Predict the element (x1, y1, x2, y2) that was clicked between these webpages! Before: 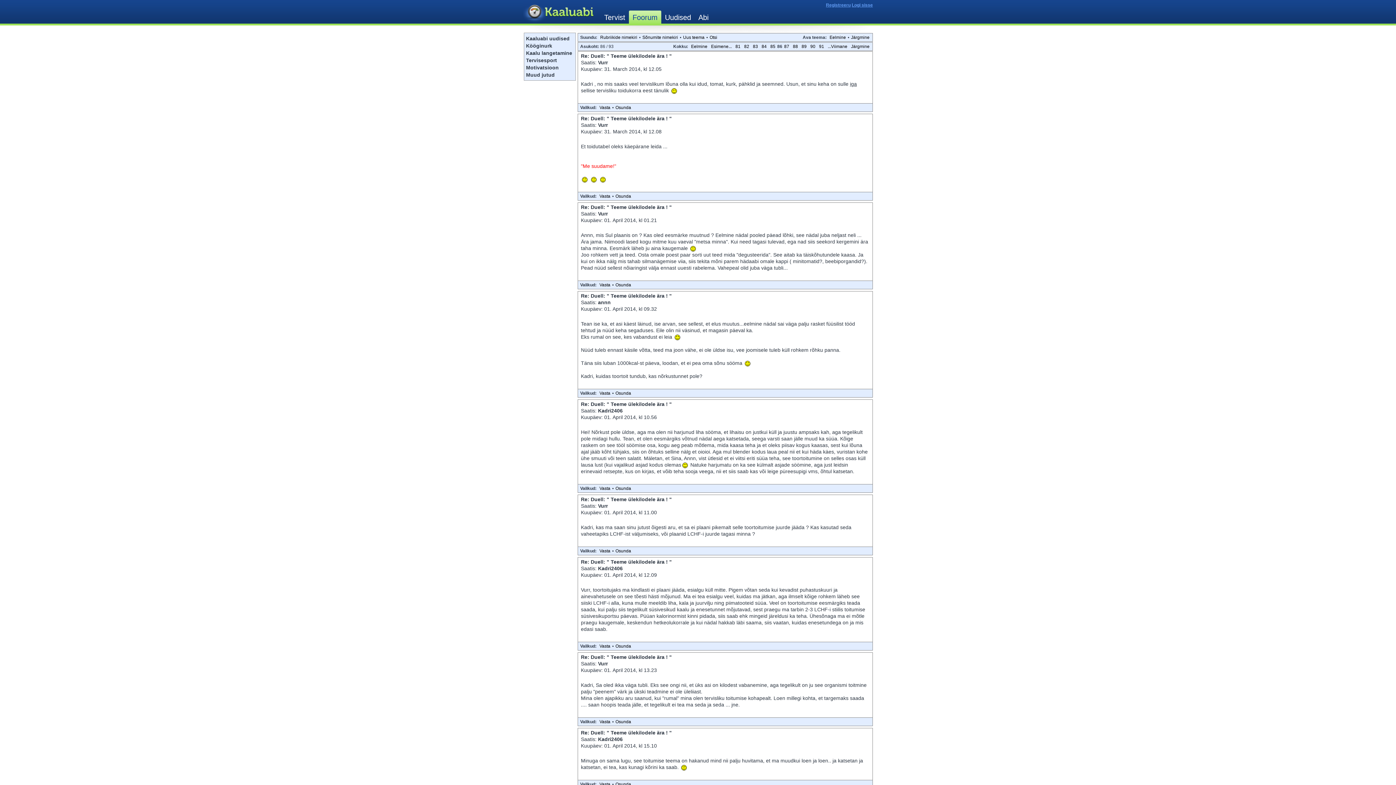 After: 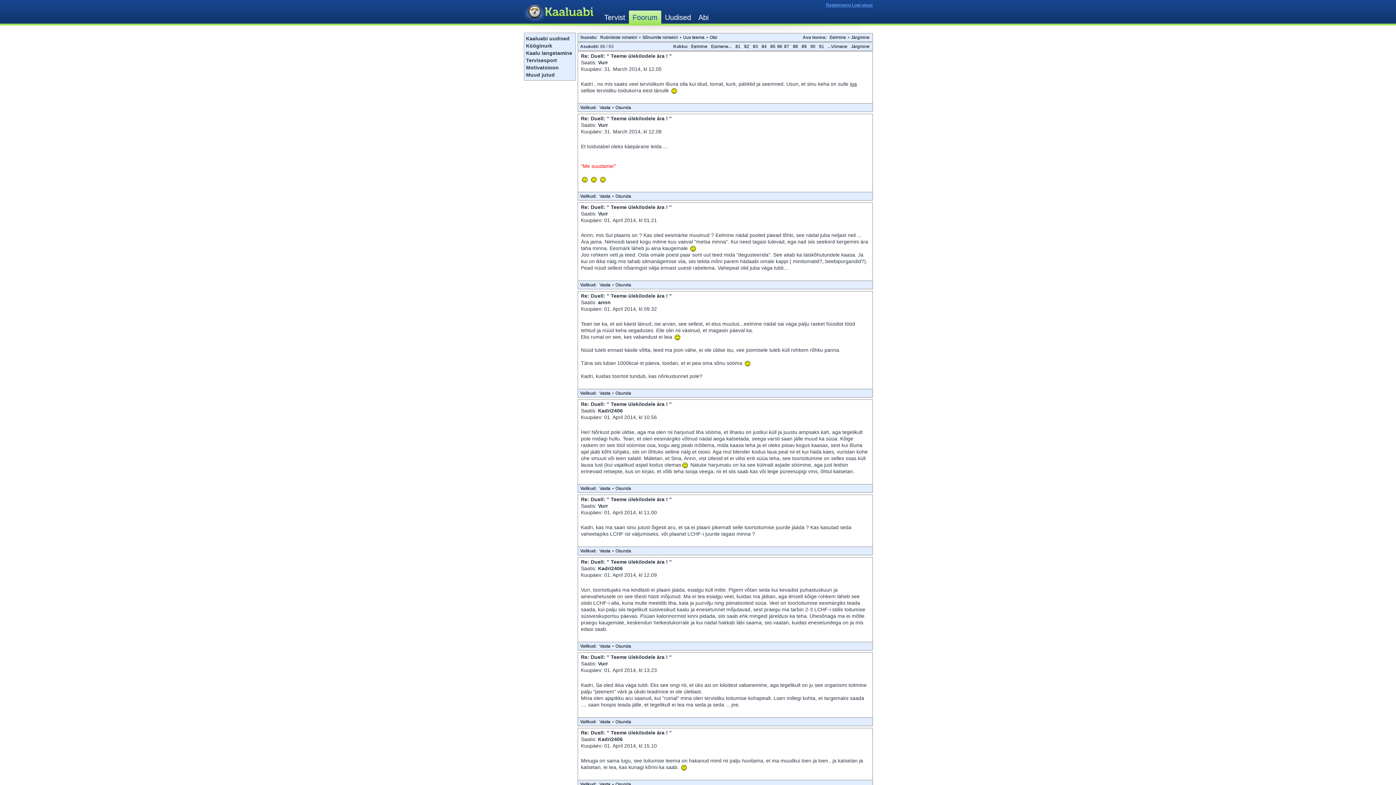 Action: label: Vasta bbox: (597, 643, 612, 649)